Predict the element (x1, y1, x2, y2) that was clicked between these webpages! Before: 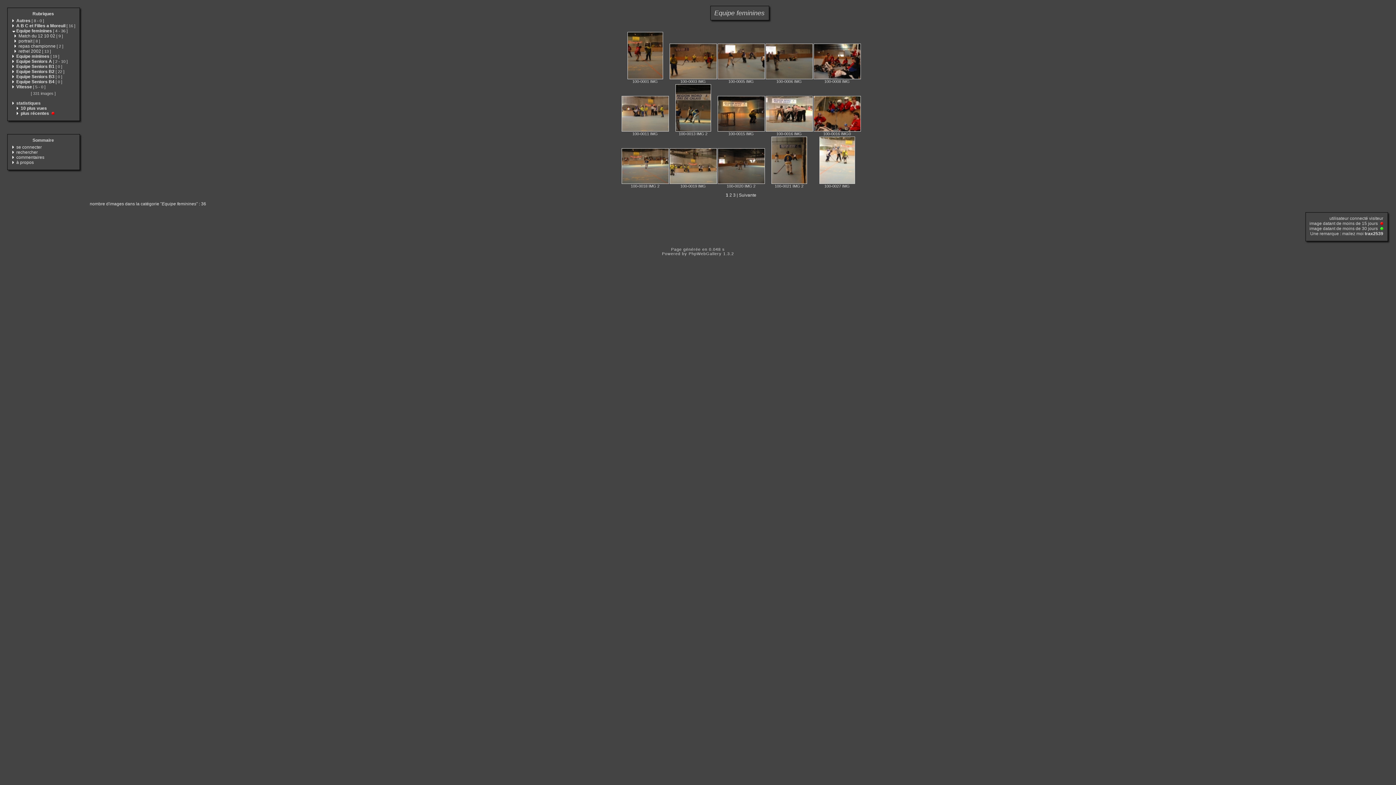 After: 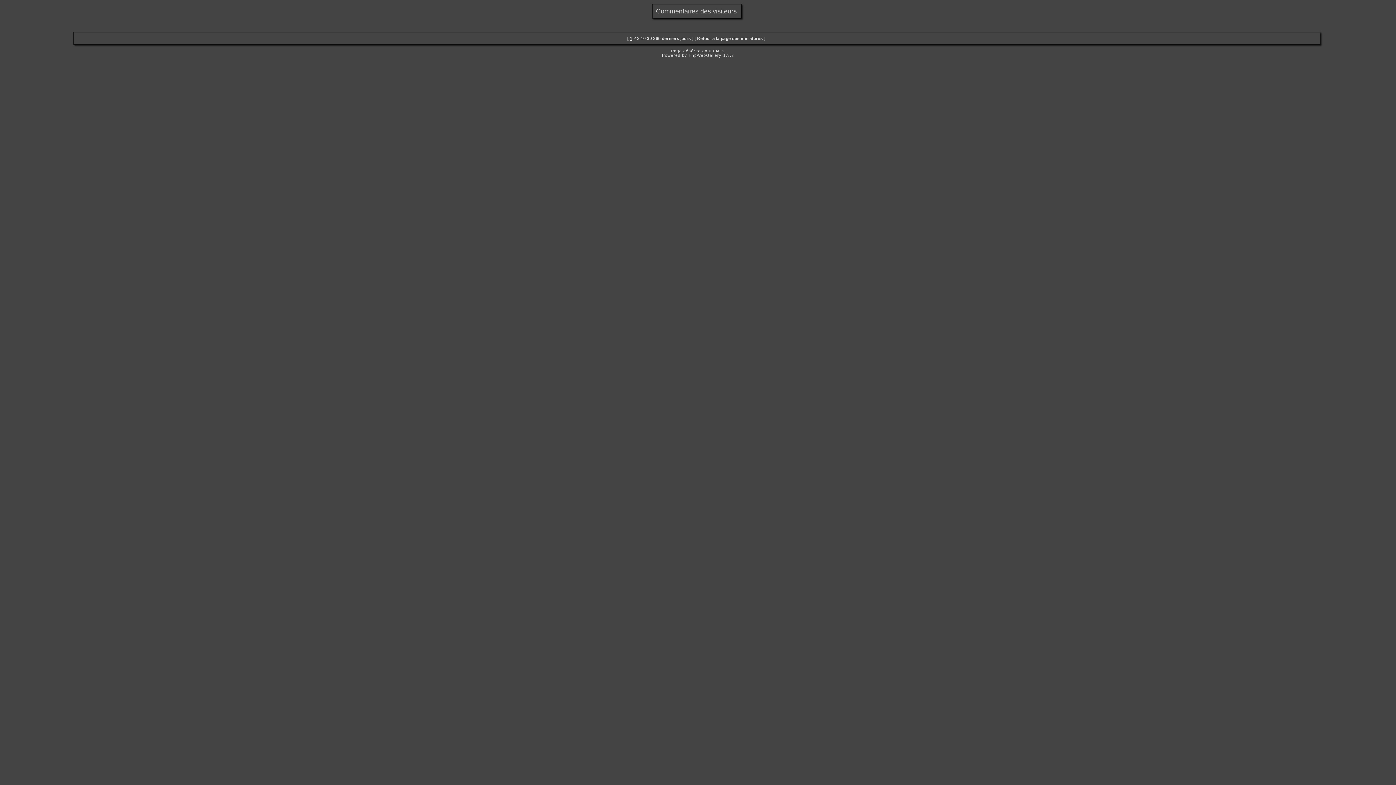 Action: bbox: (16, 154, 44, 160) label: commentaires